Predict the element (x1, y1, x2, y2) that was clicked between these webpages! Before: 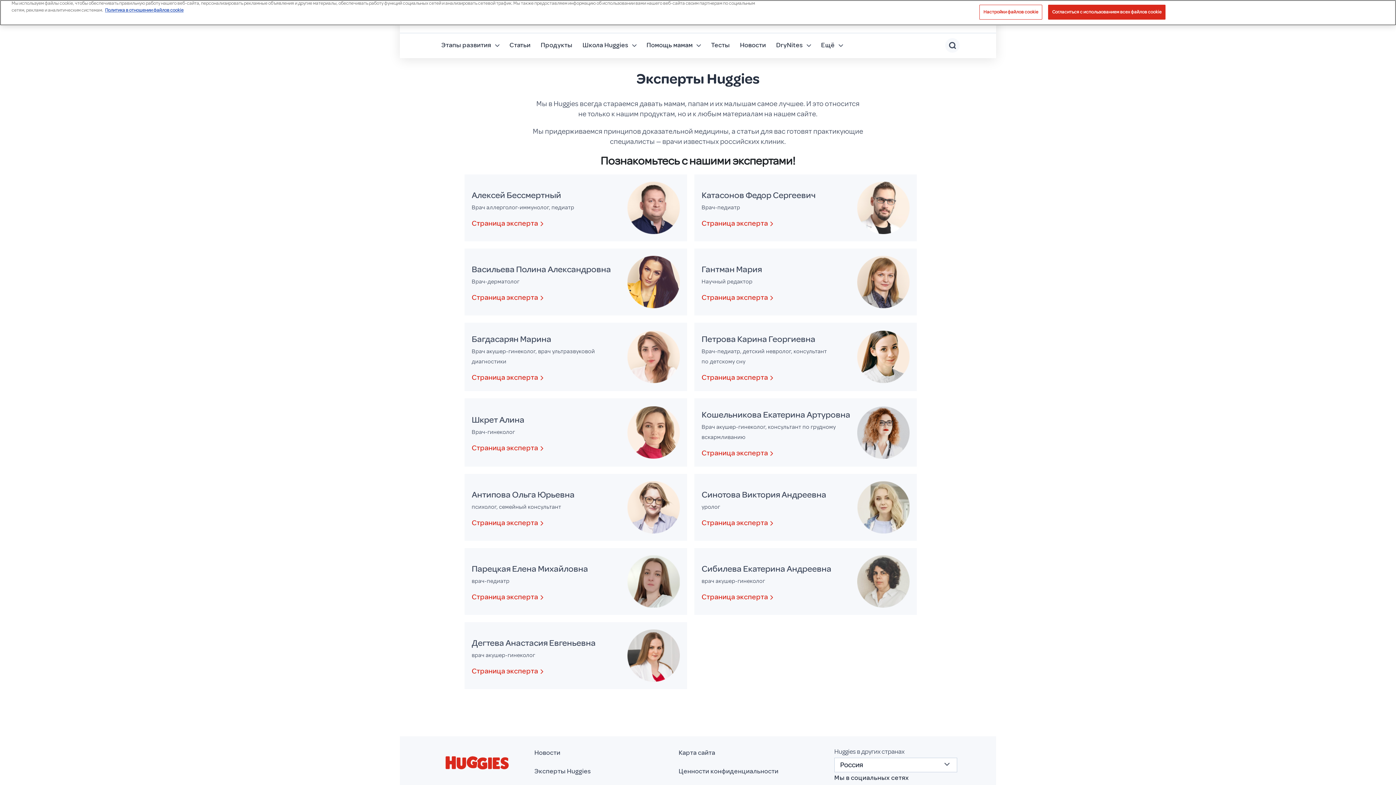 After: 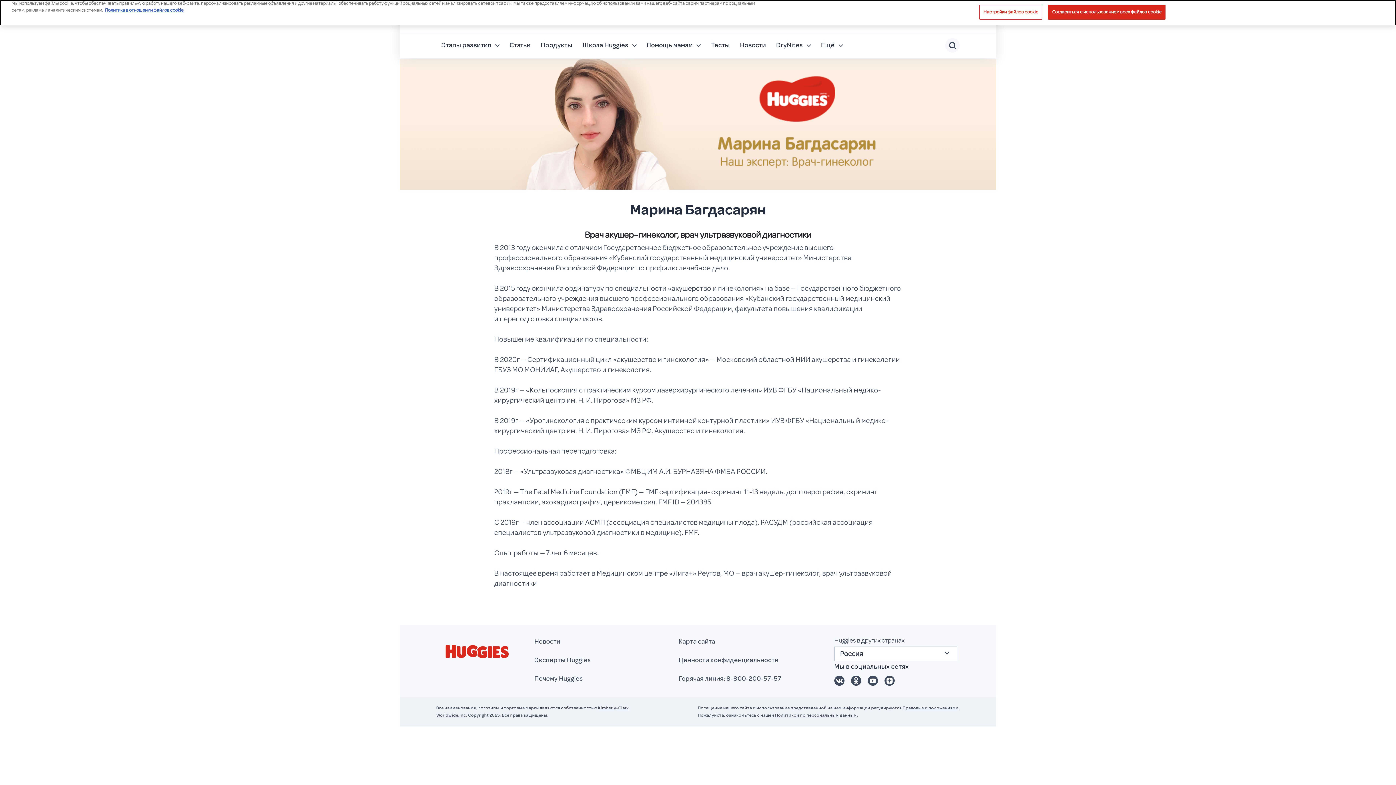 Action: bbox: (471, 374, 627, 381) label: Страница эксперта